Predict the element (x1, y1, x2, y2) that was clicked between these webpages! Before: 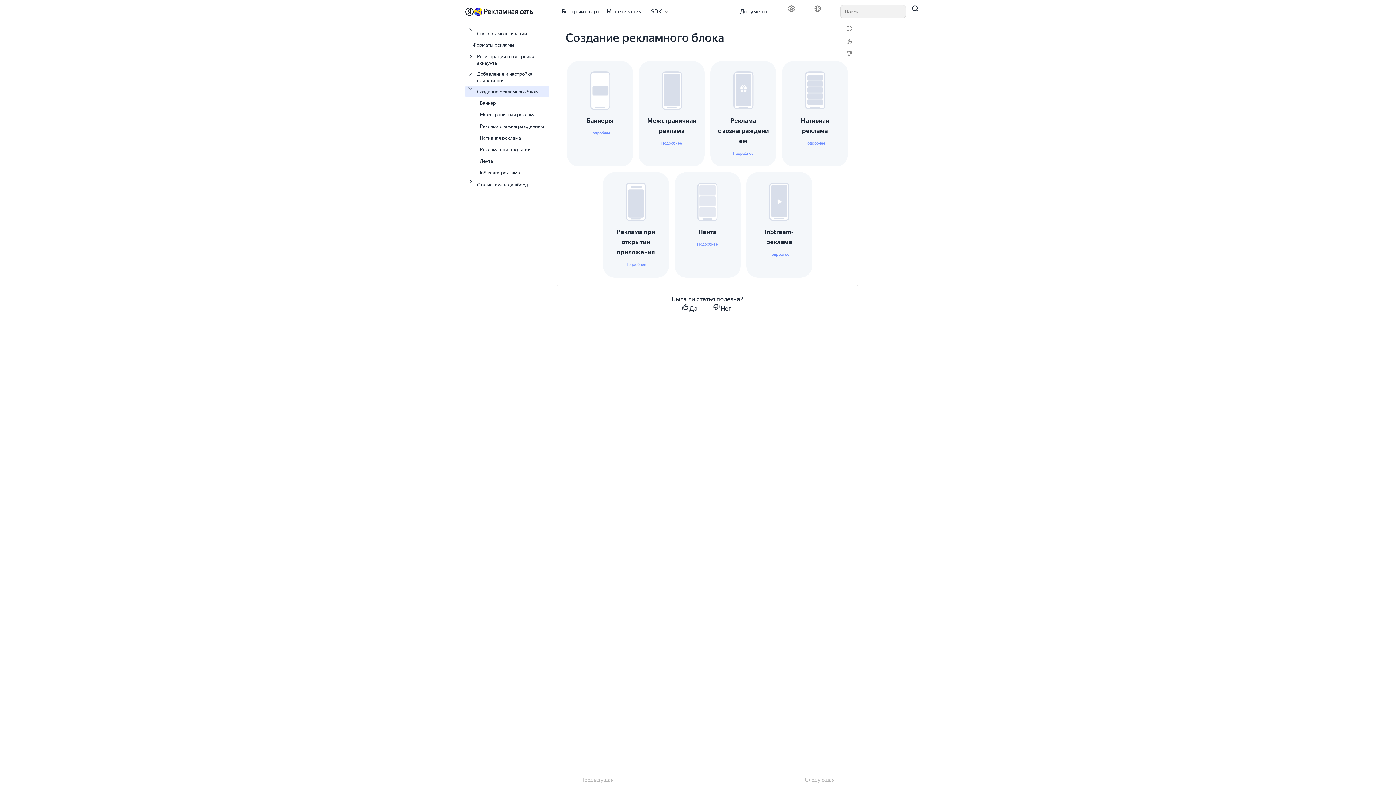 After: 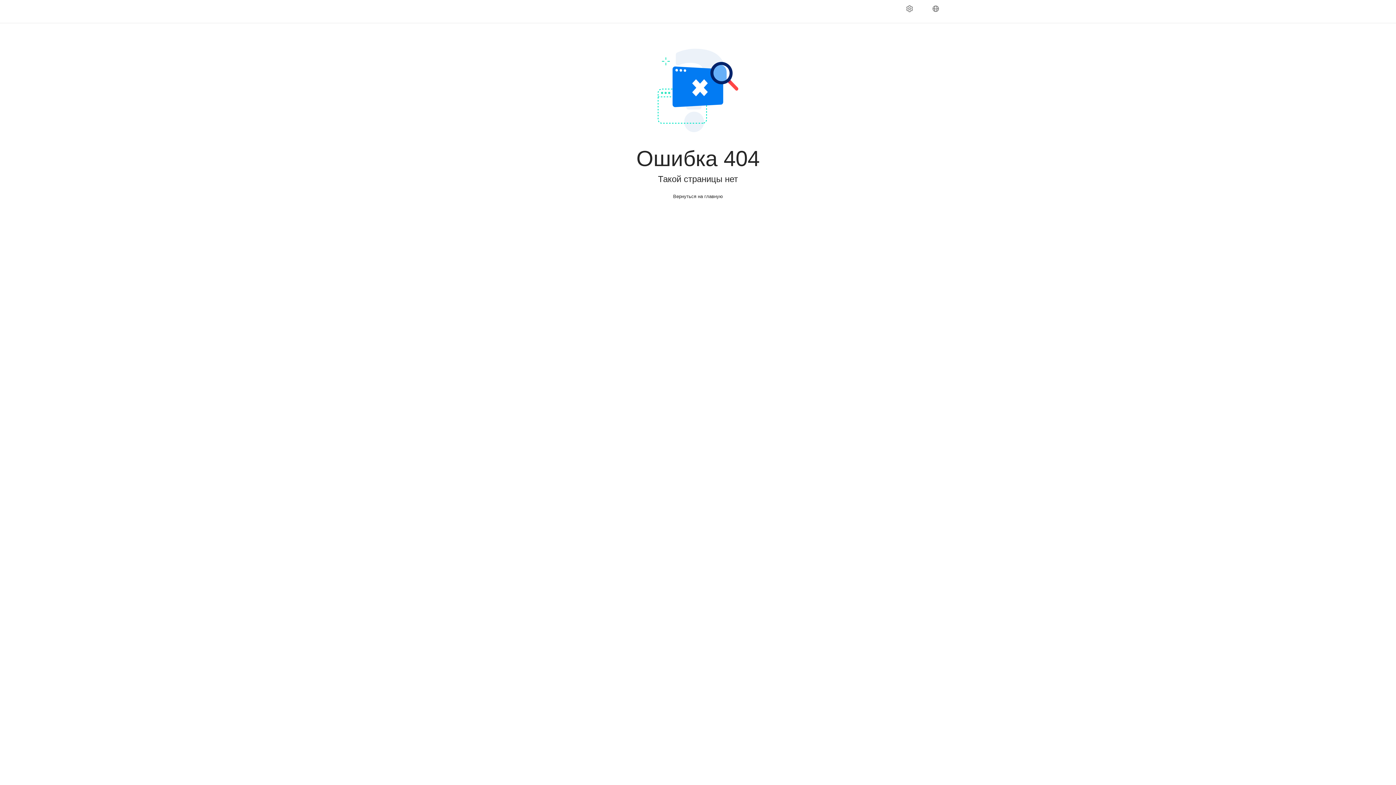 Action: label: Монетизация bbox: (606, 0, 641, 23)